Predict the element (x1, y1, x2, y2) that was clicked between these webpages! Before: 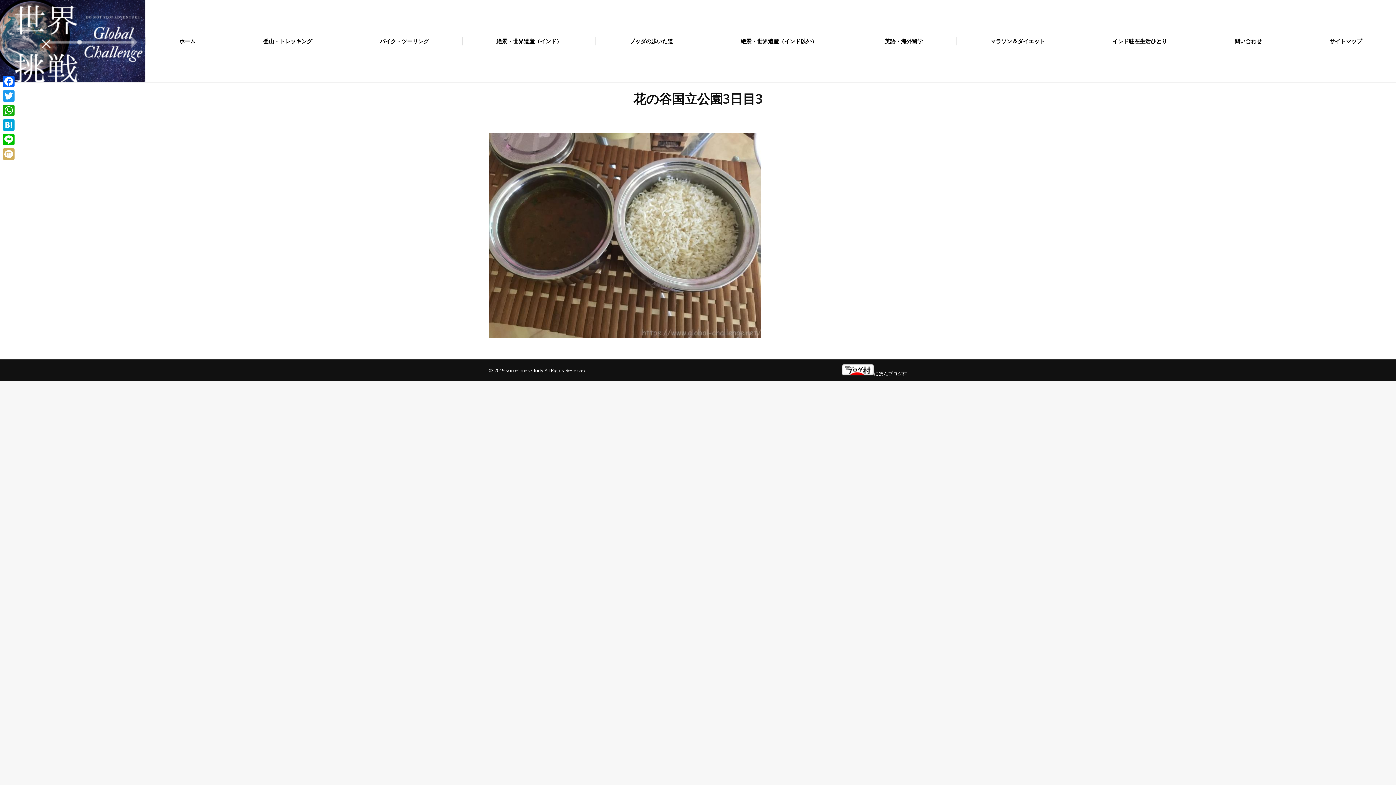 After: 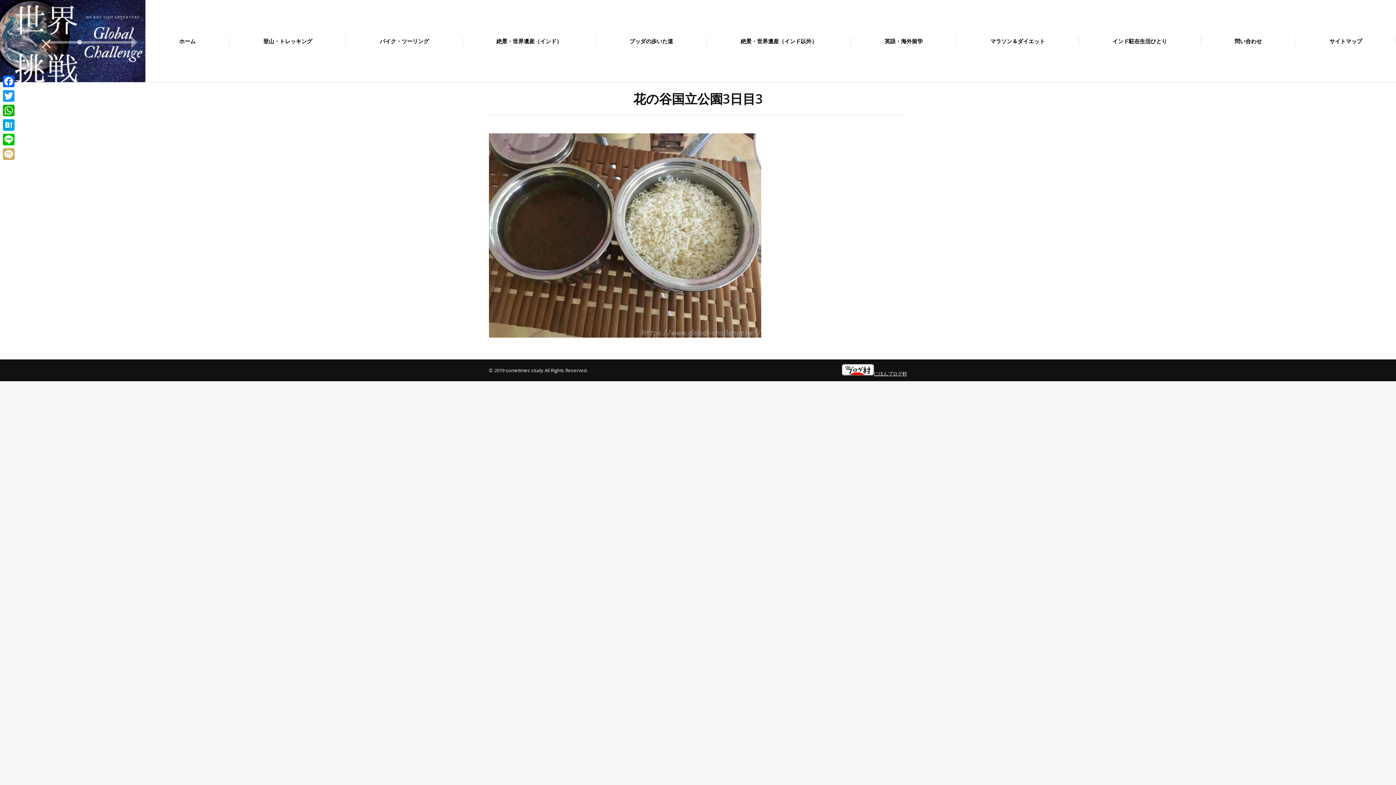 Action: label: にほんブログ村 bbox: (842, 370, 907, 377)